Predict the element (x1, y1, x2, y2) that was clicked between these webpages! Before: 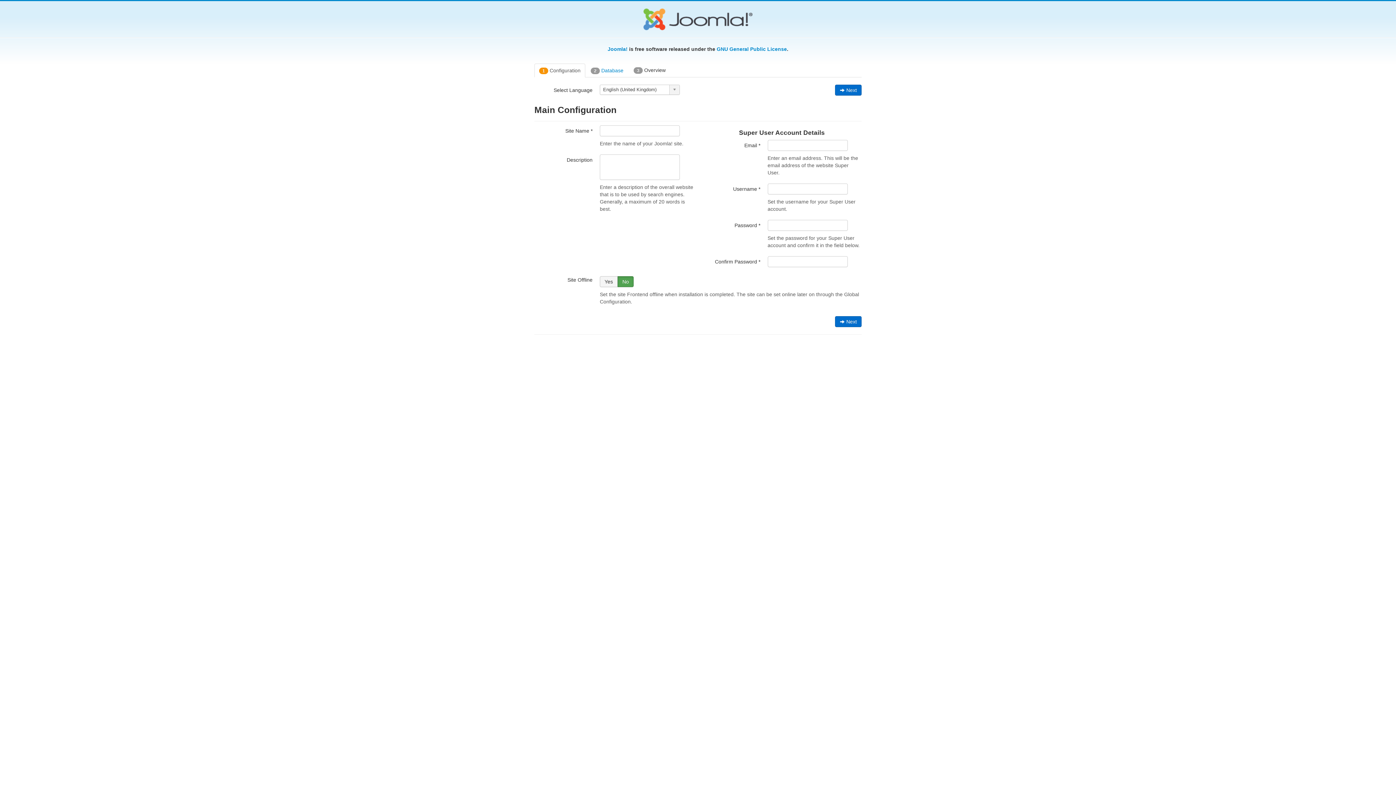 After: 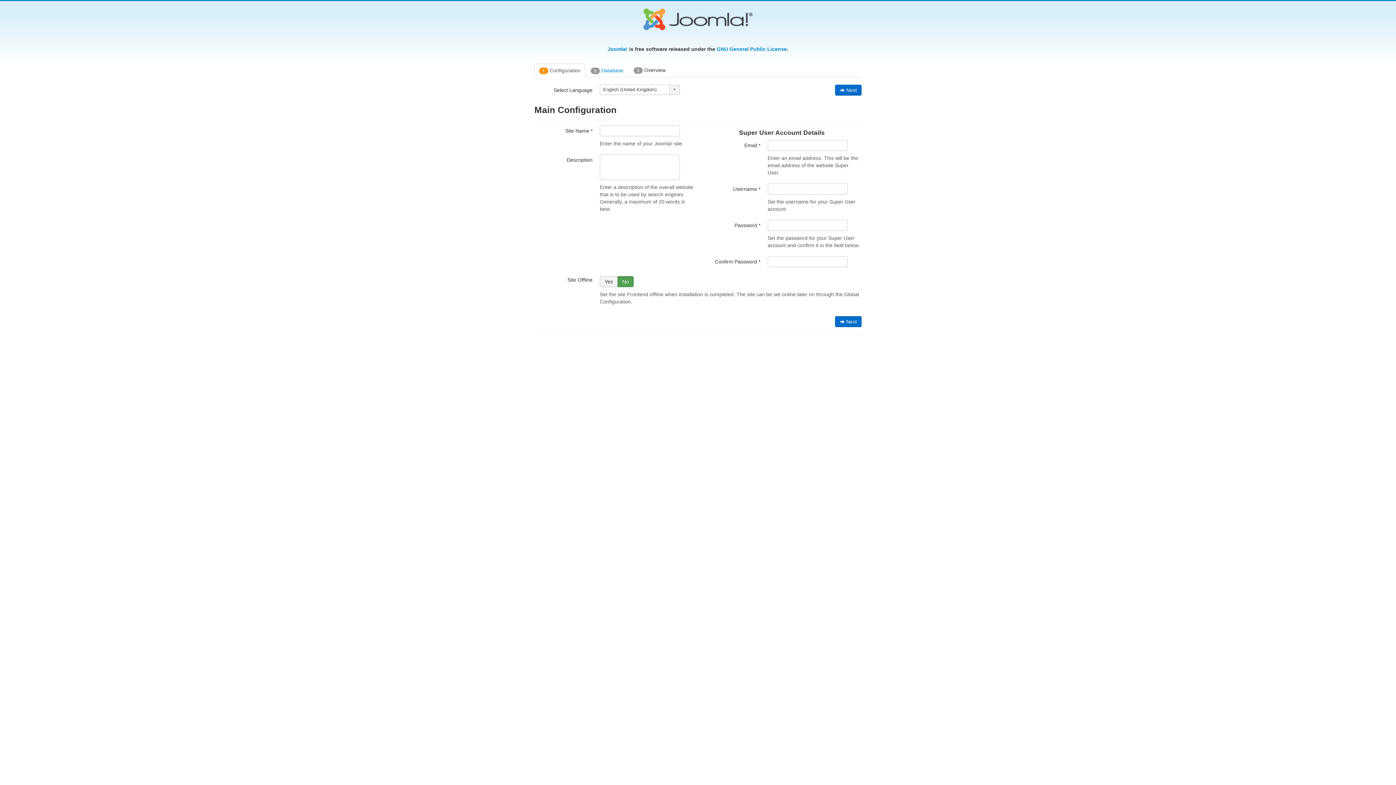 Action: bbox: (534, 63, 585, 77) label: 1 Configuration